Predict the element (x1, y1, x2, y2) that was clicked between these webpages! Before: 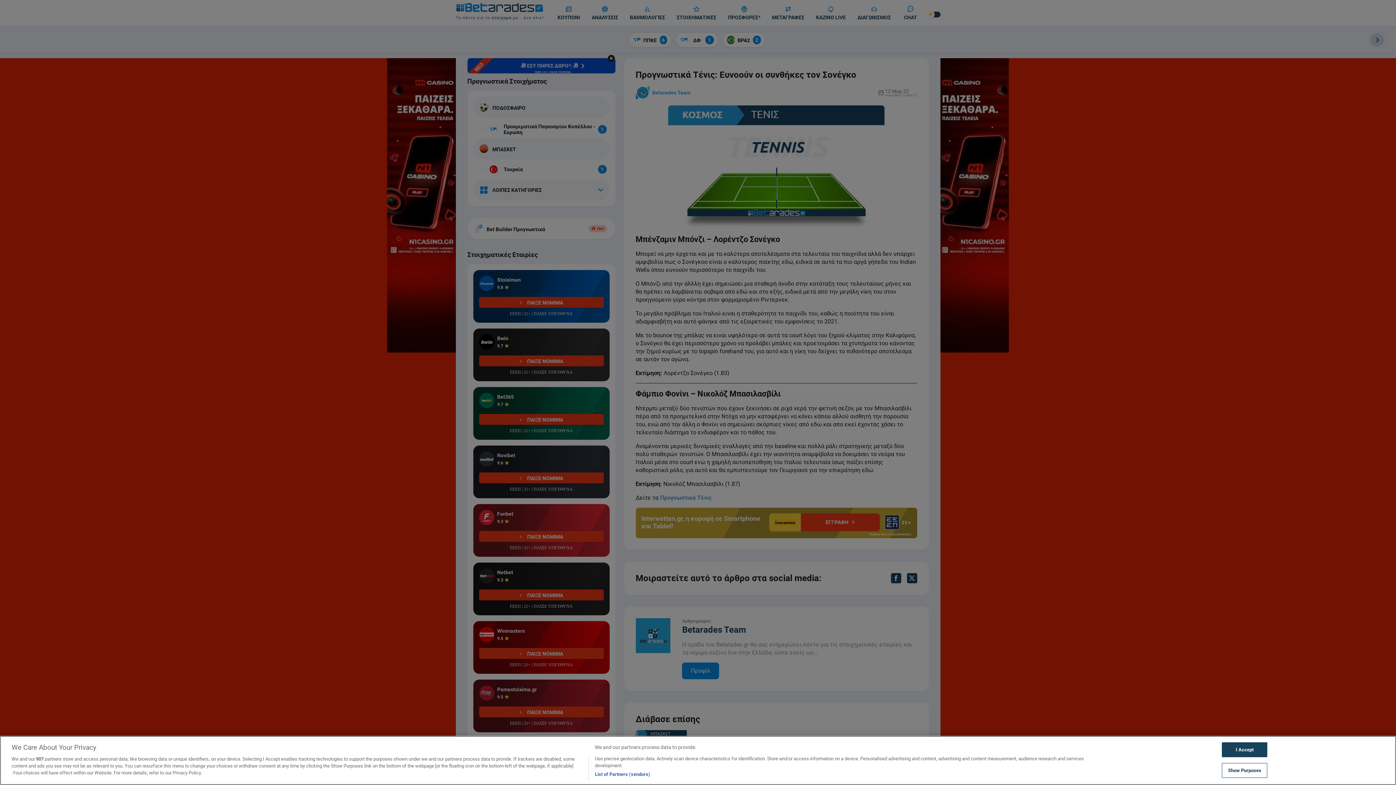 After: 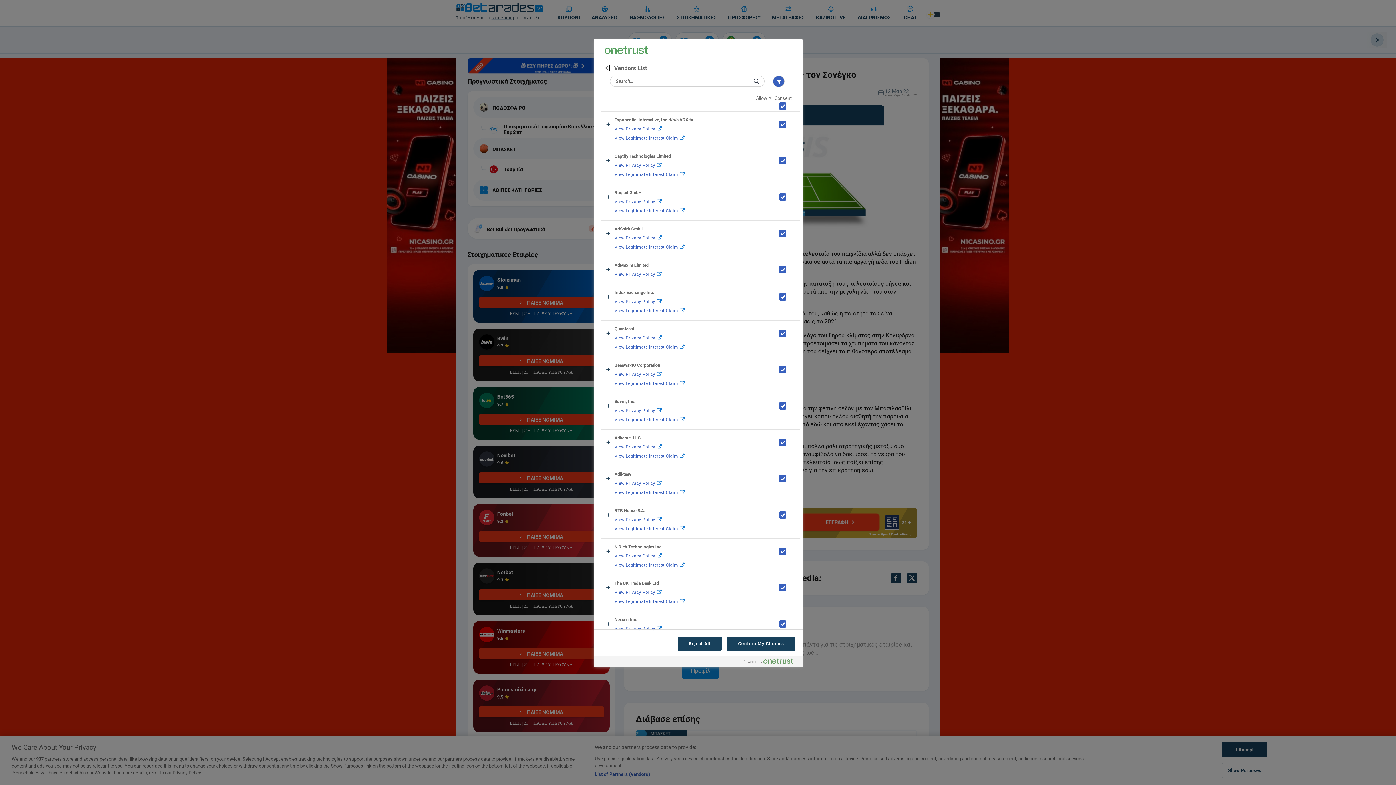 Action: label: List of Partners (vendors) bbox: (594, 771, 650, 778)